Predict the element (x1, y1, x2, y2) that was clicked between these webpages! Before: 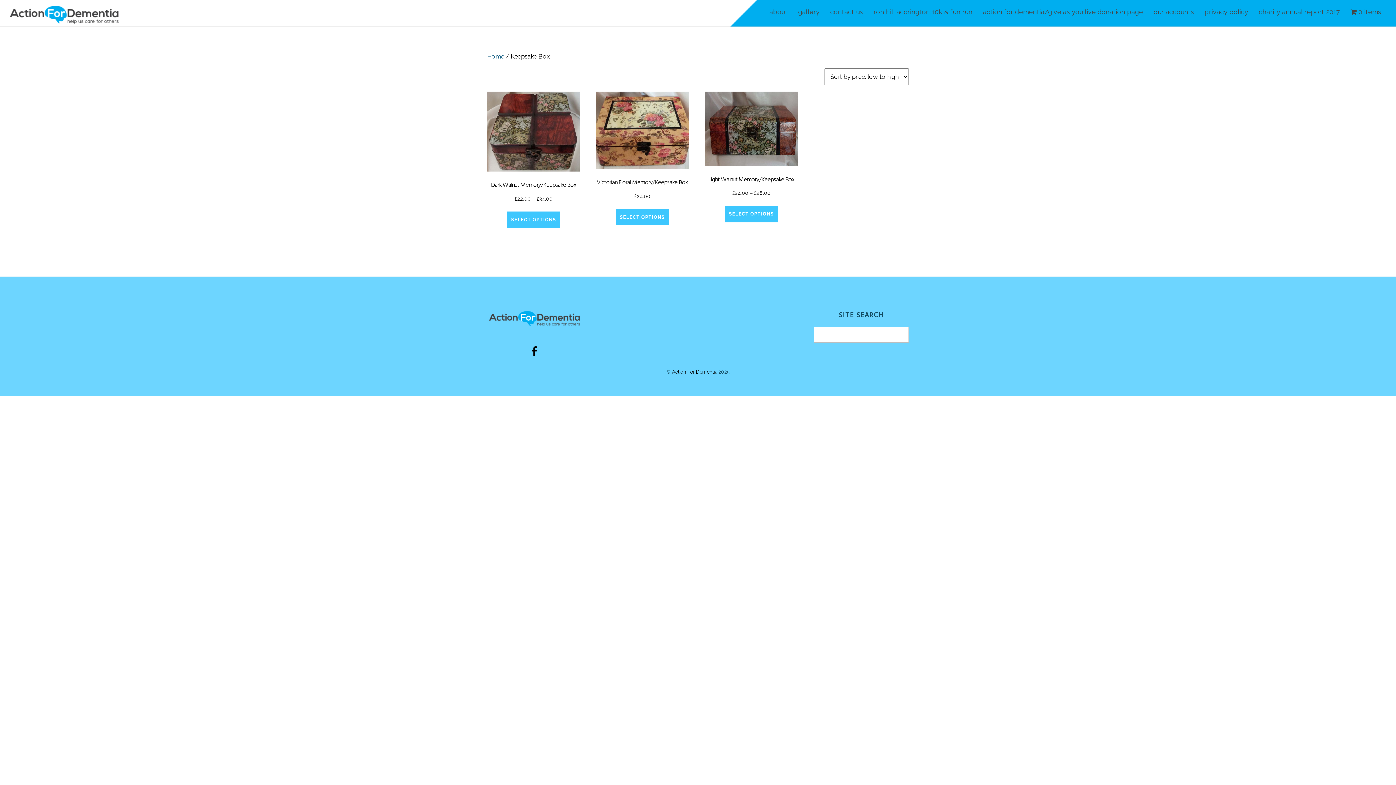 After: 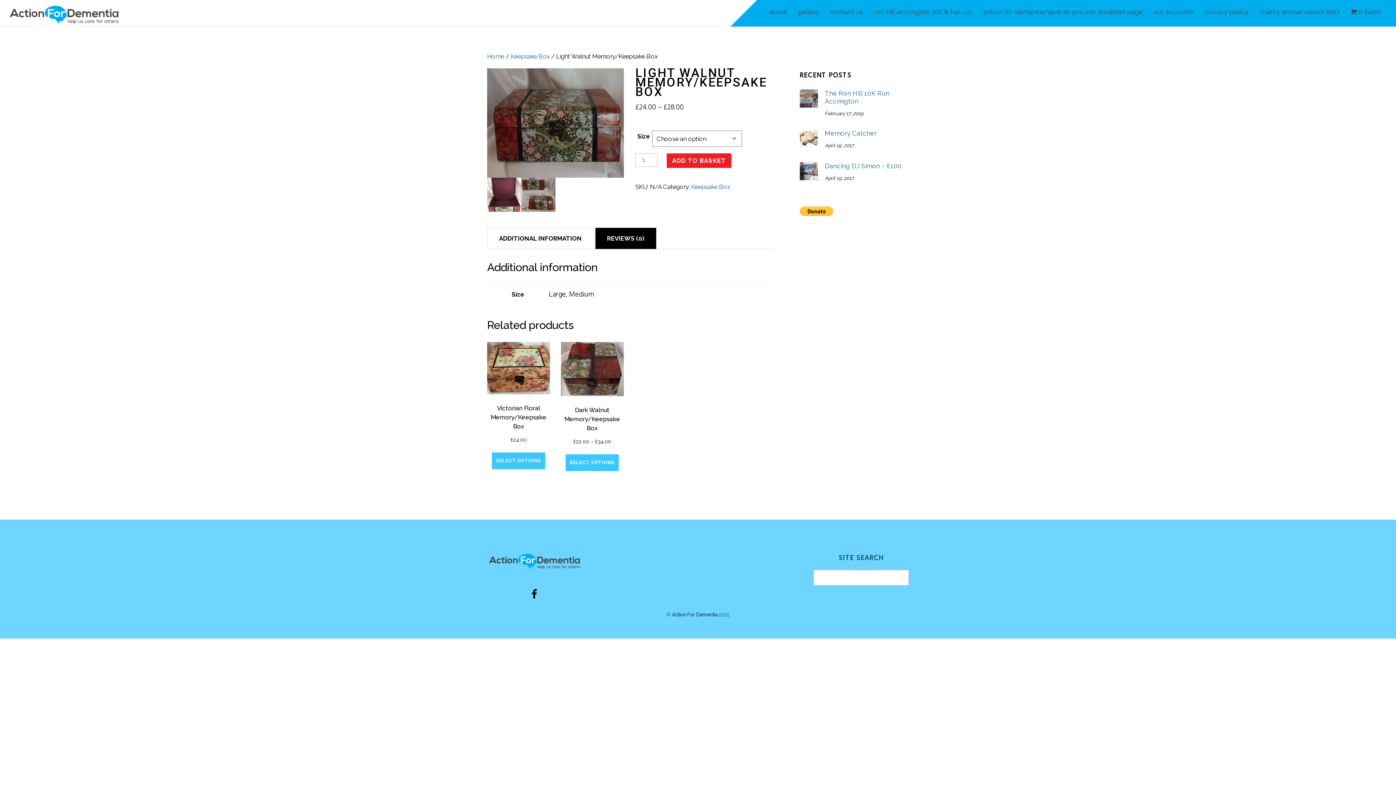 Action: label: Select options for “Light Walnut Memory/Keepsake Box” bbox: (725, 205, 778, 222)